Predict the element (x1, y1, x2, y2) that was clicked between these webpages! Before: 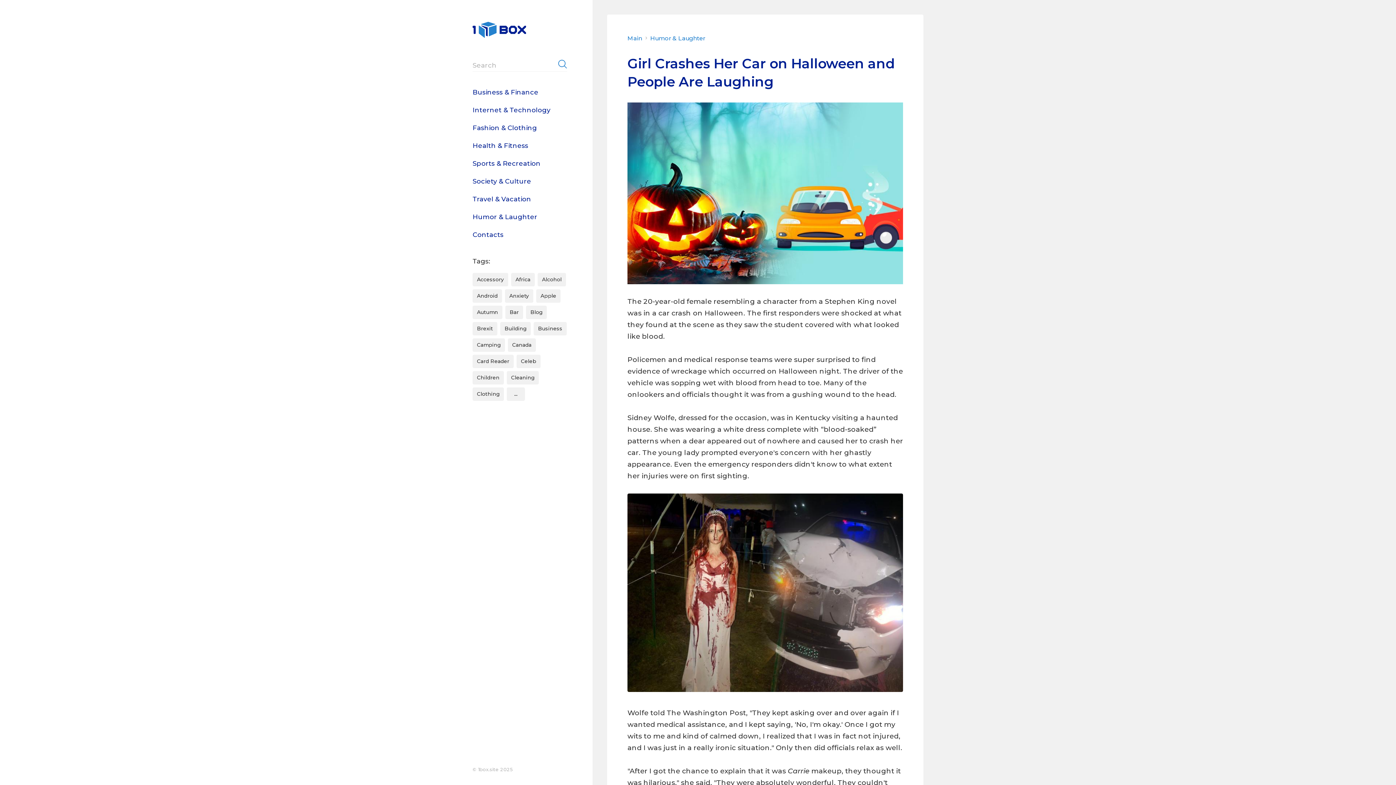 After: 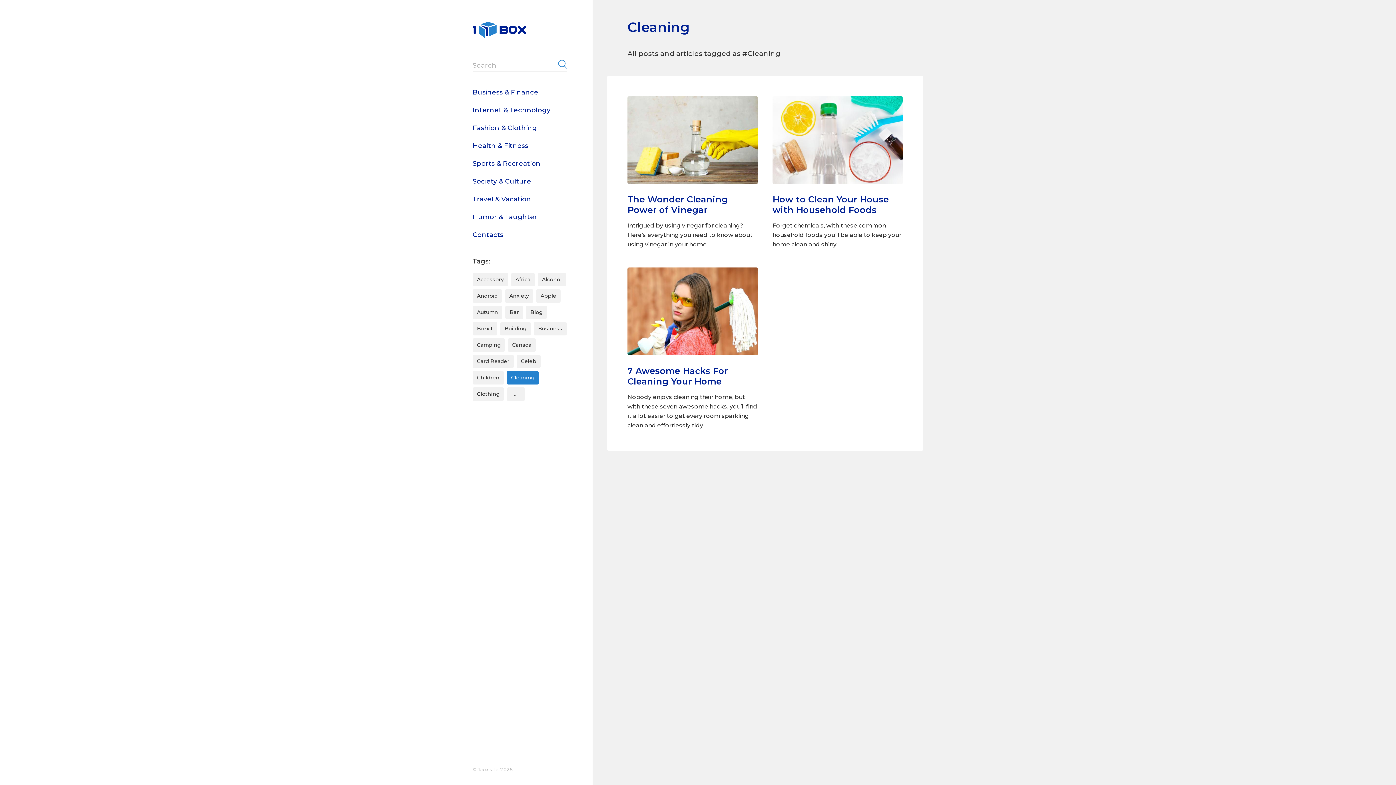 Action: label: Cleaning bbox: (506, 371, 538, 384)